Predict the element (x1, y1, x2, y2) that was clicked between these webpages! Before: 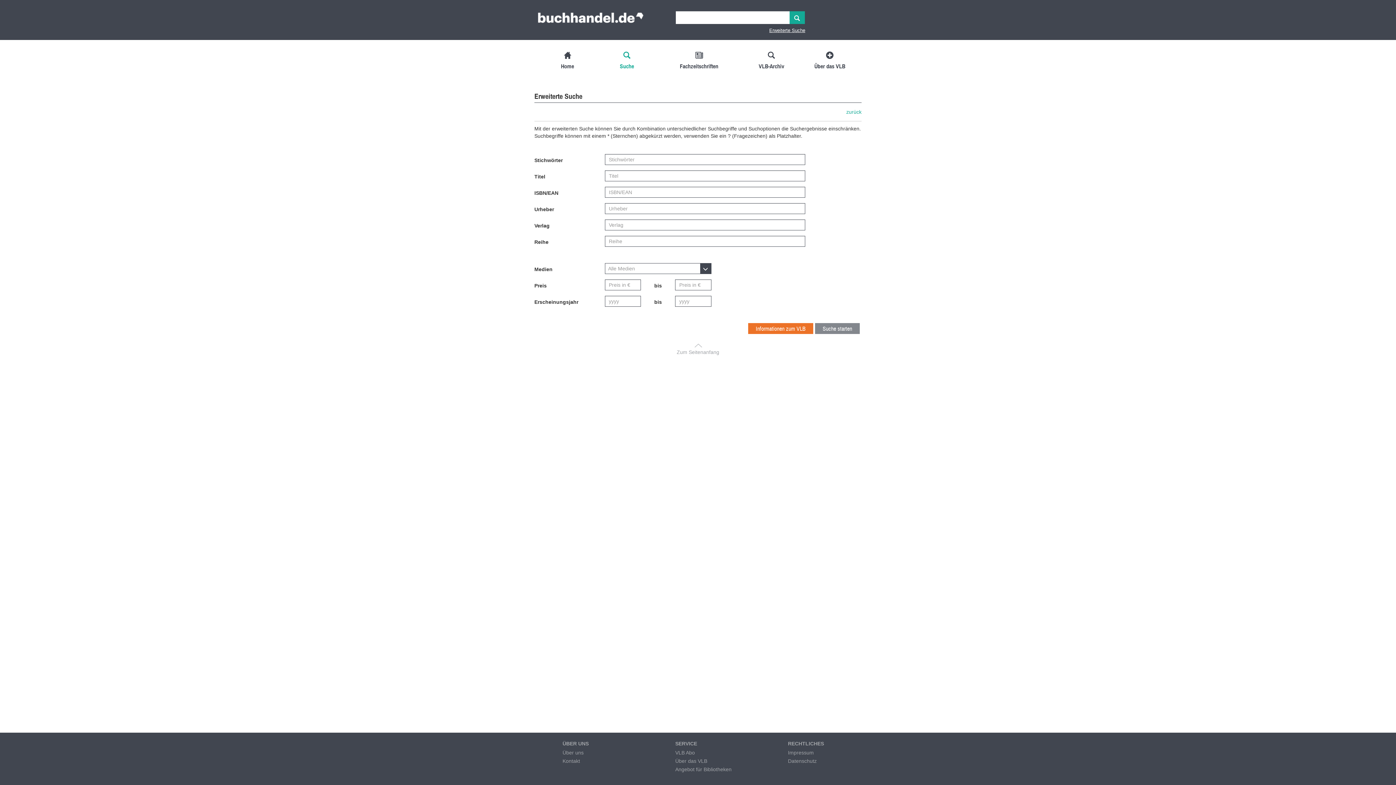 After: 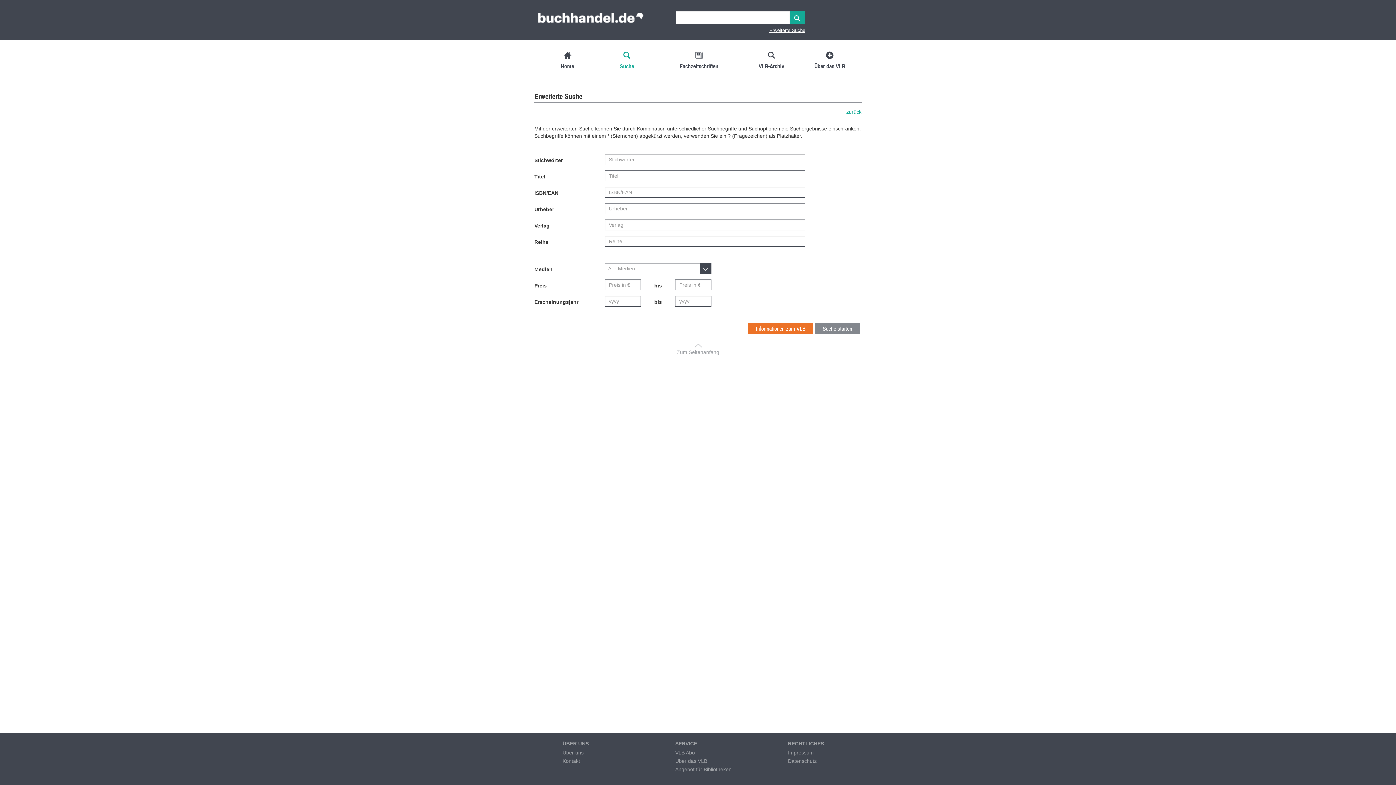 Action: bbox: (602, 40, 651, 74) label: Suche